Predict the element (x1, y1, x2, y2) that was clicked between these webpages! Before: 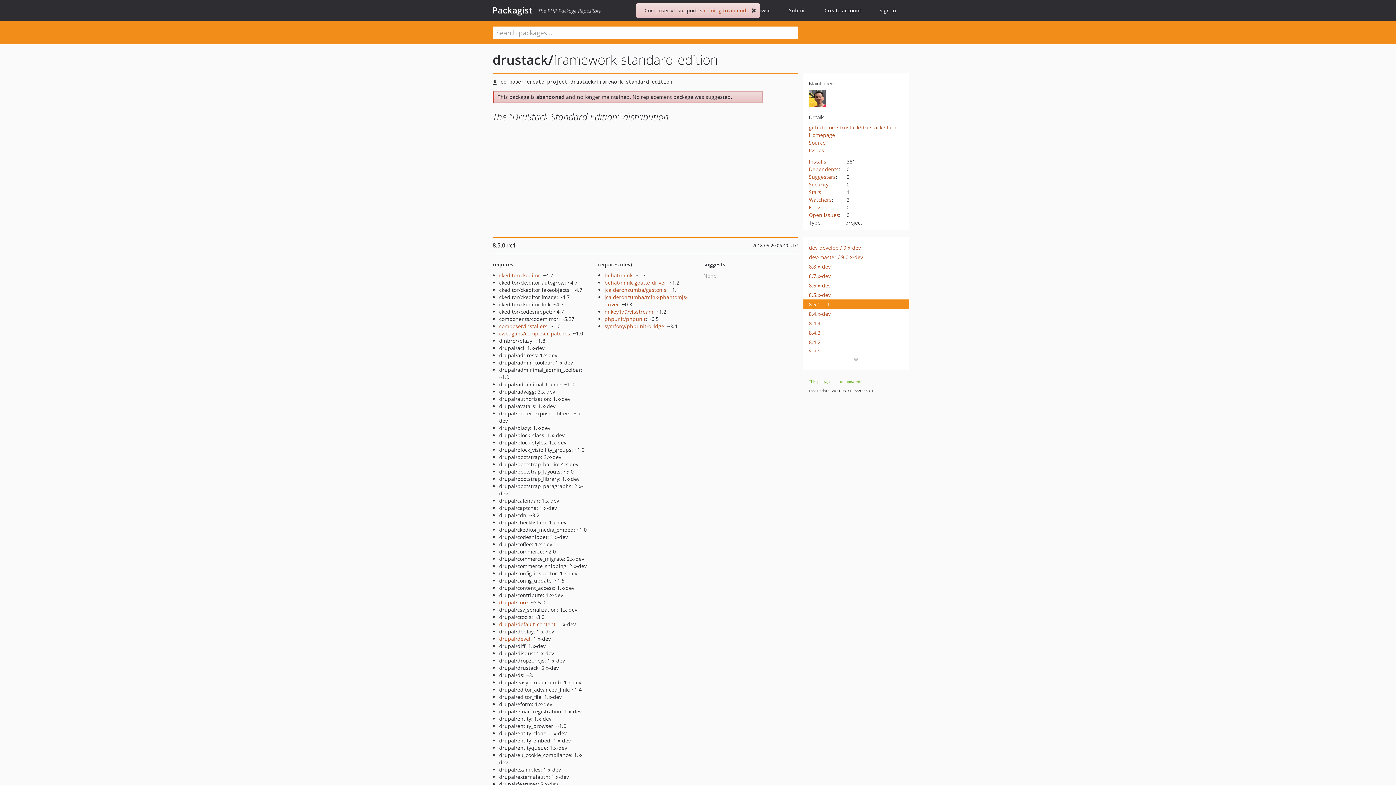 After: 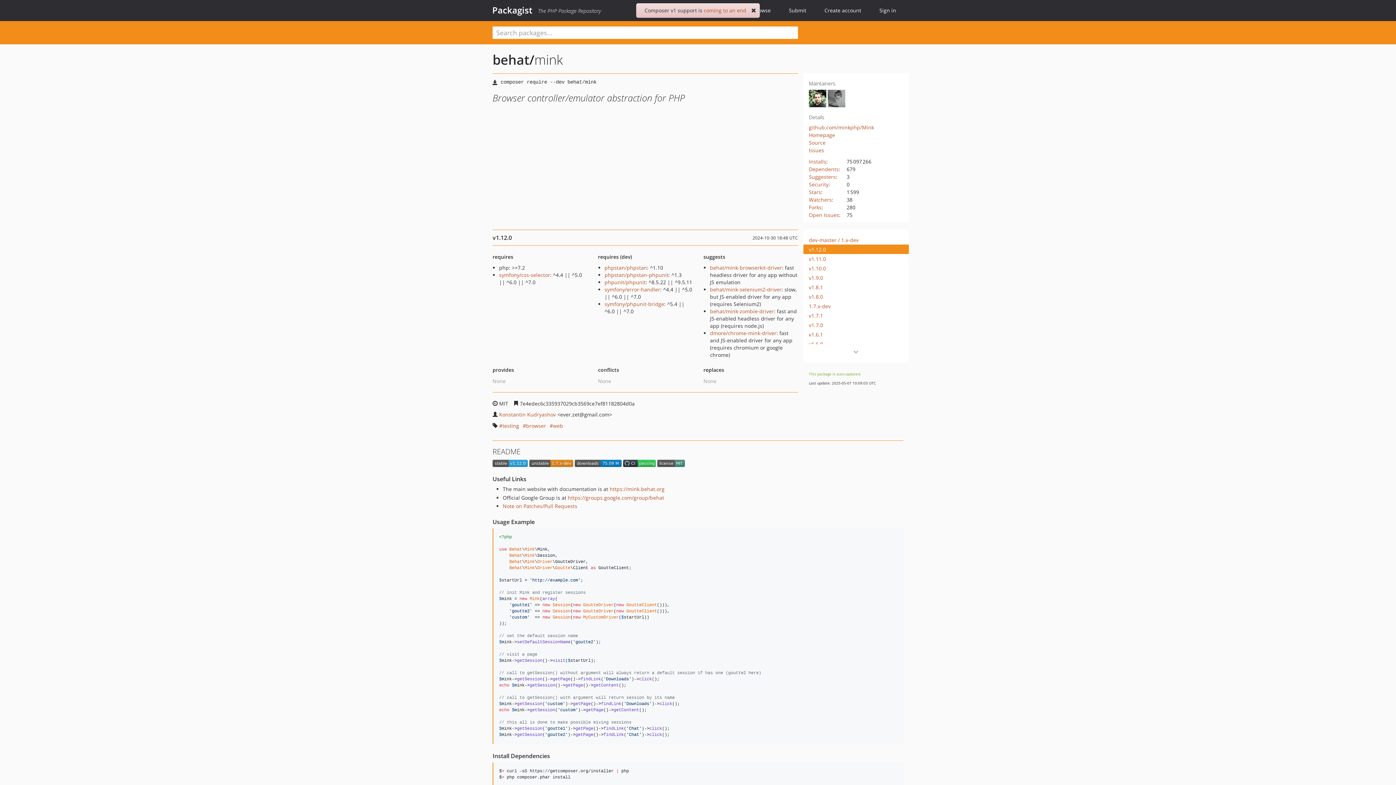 Action: bbox: (604, 272, 632, 278) label: behat/mink